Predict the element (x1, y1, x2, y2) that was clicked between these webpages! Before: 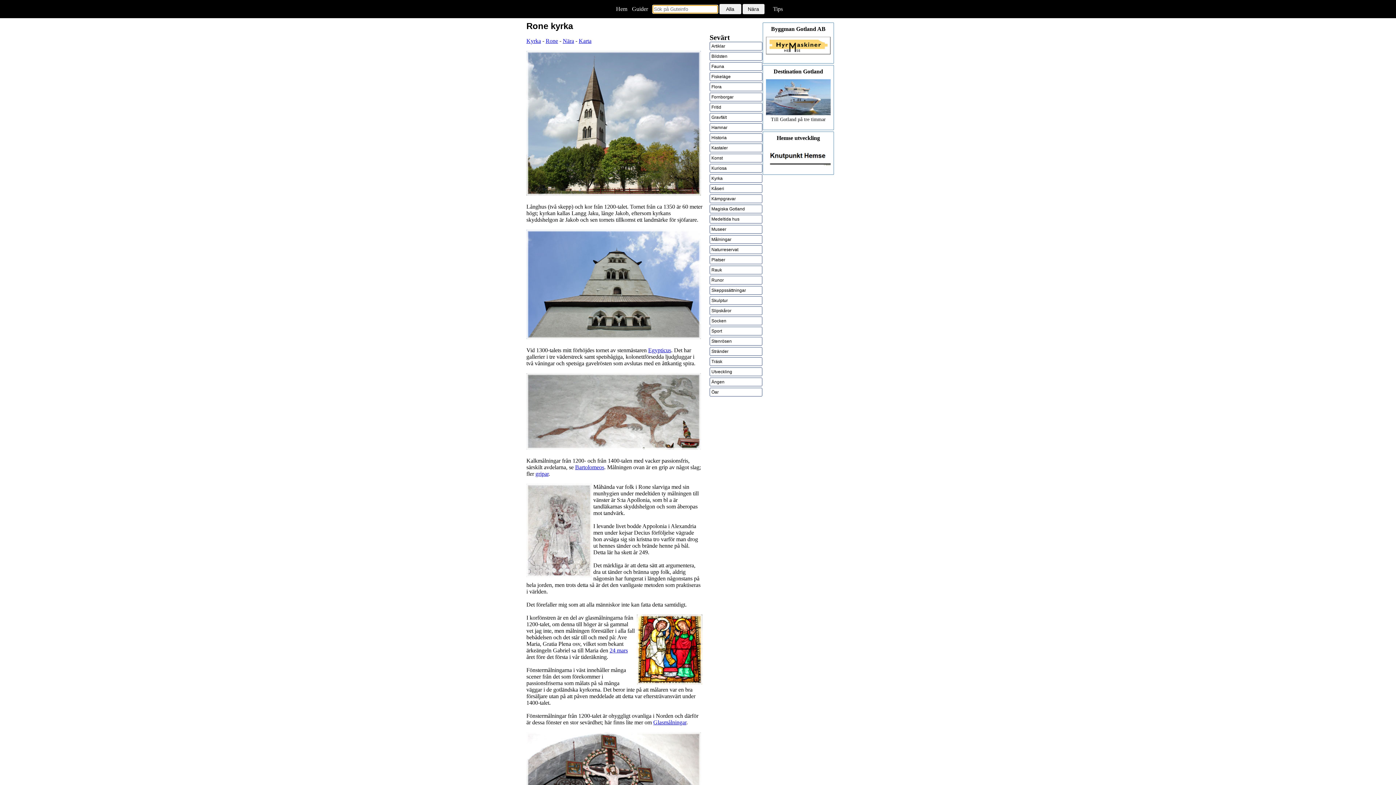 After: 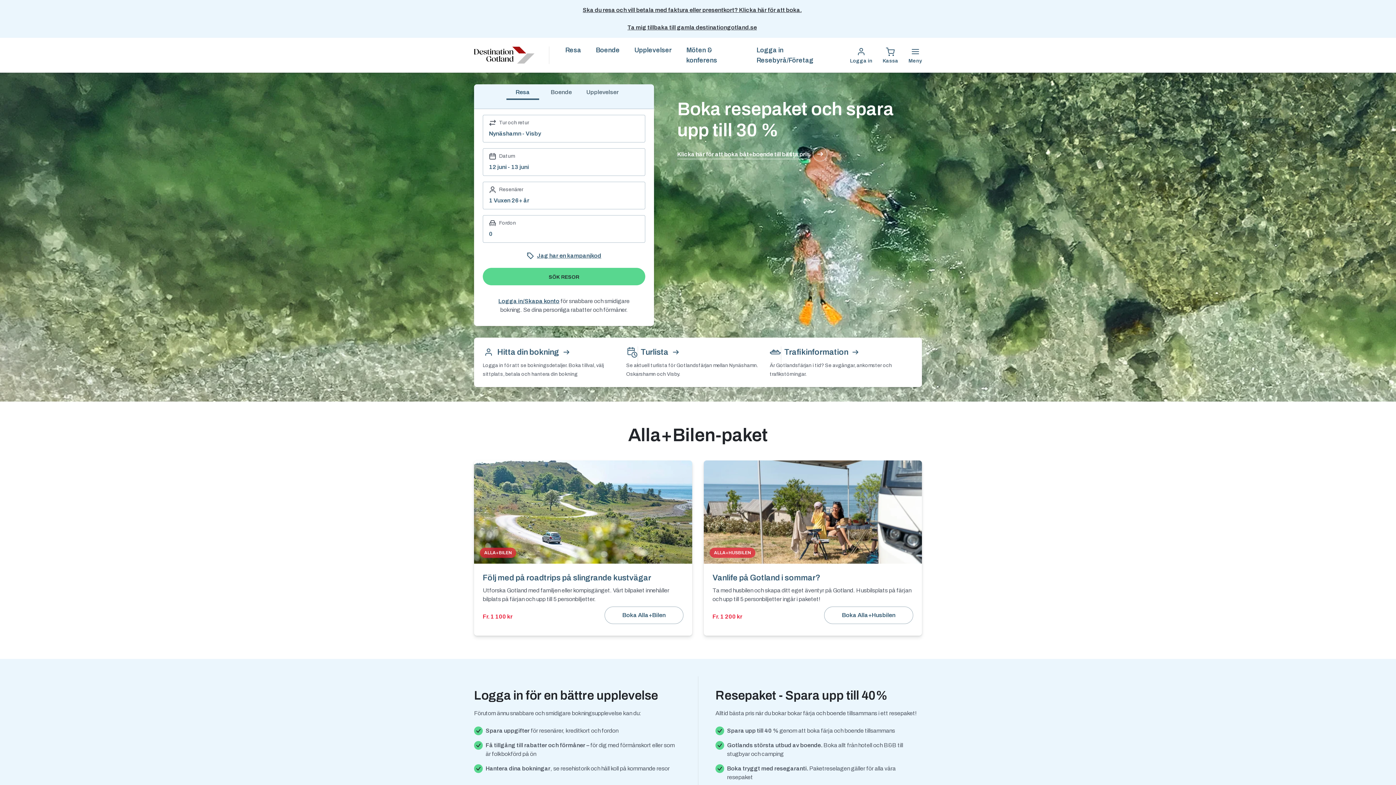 Action: bbox: (766, 111, 830, 116)